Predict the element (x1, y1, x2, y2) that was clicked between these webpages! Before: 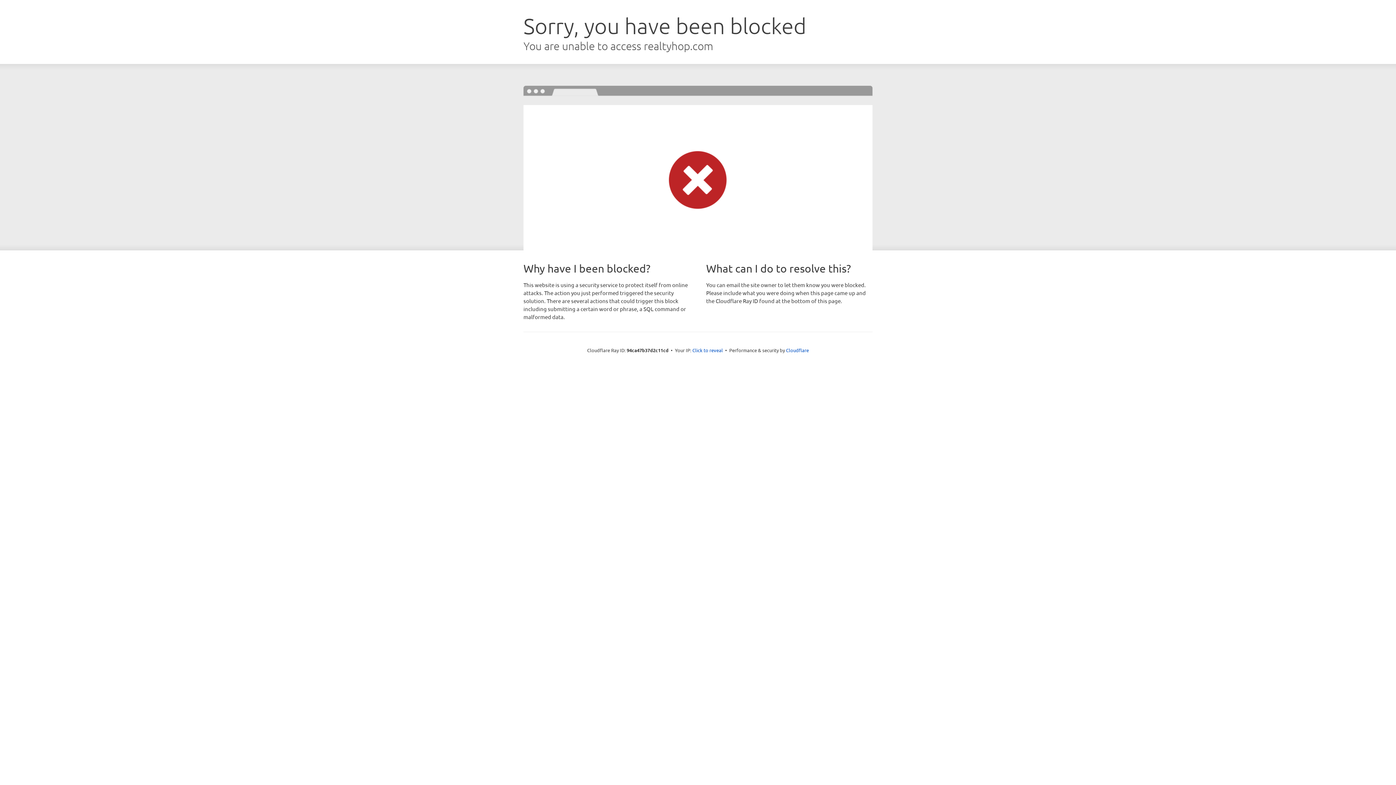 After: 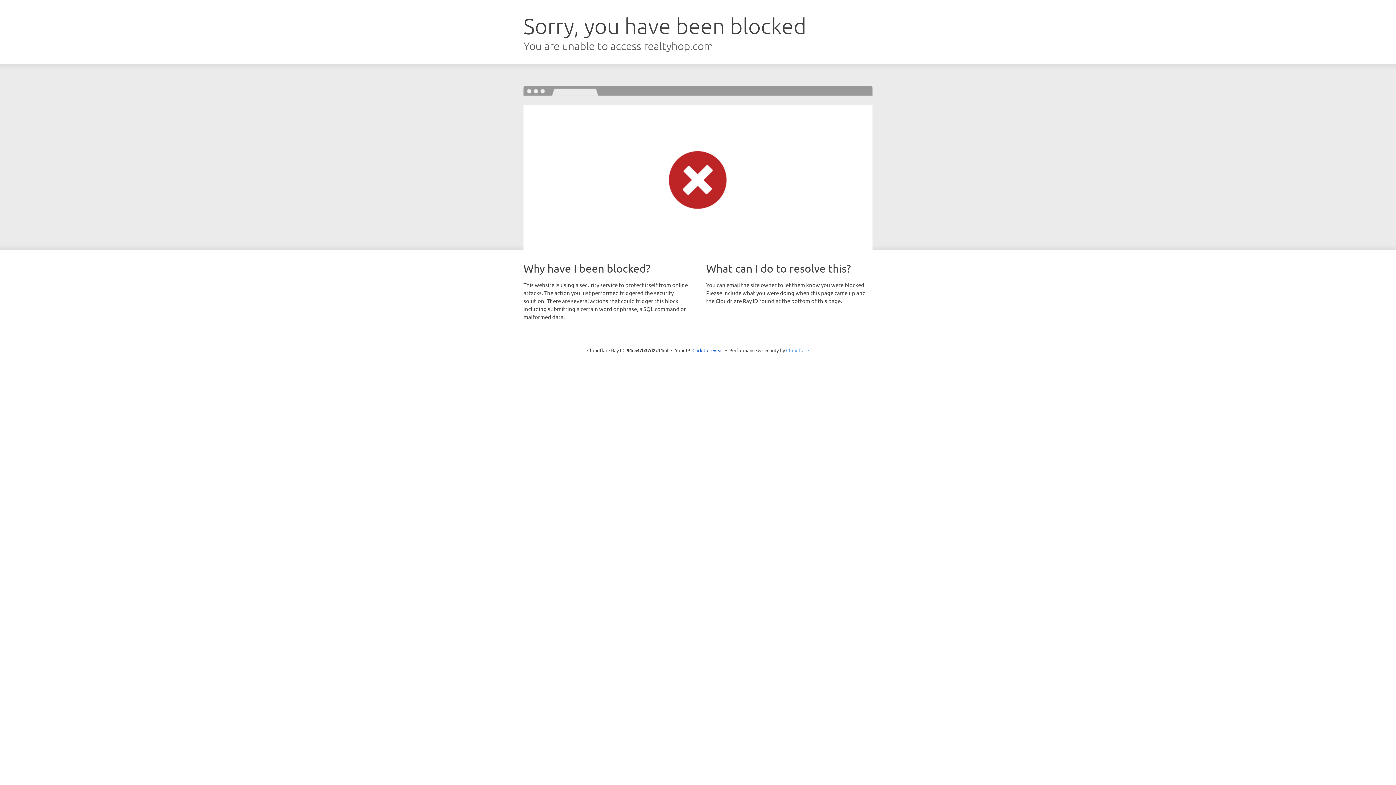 Action: label: Cloudflare bbox: (786, 347, 809, 353)